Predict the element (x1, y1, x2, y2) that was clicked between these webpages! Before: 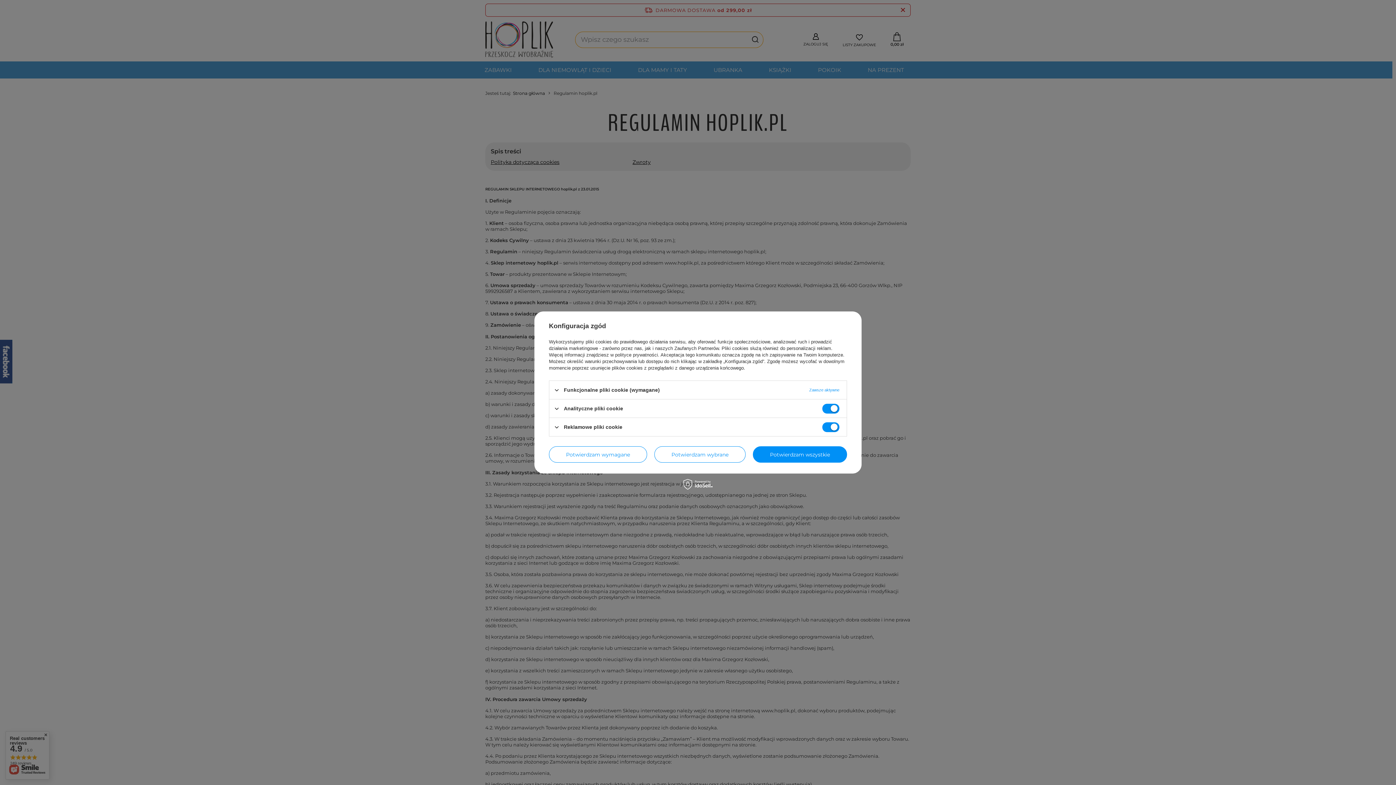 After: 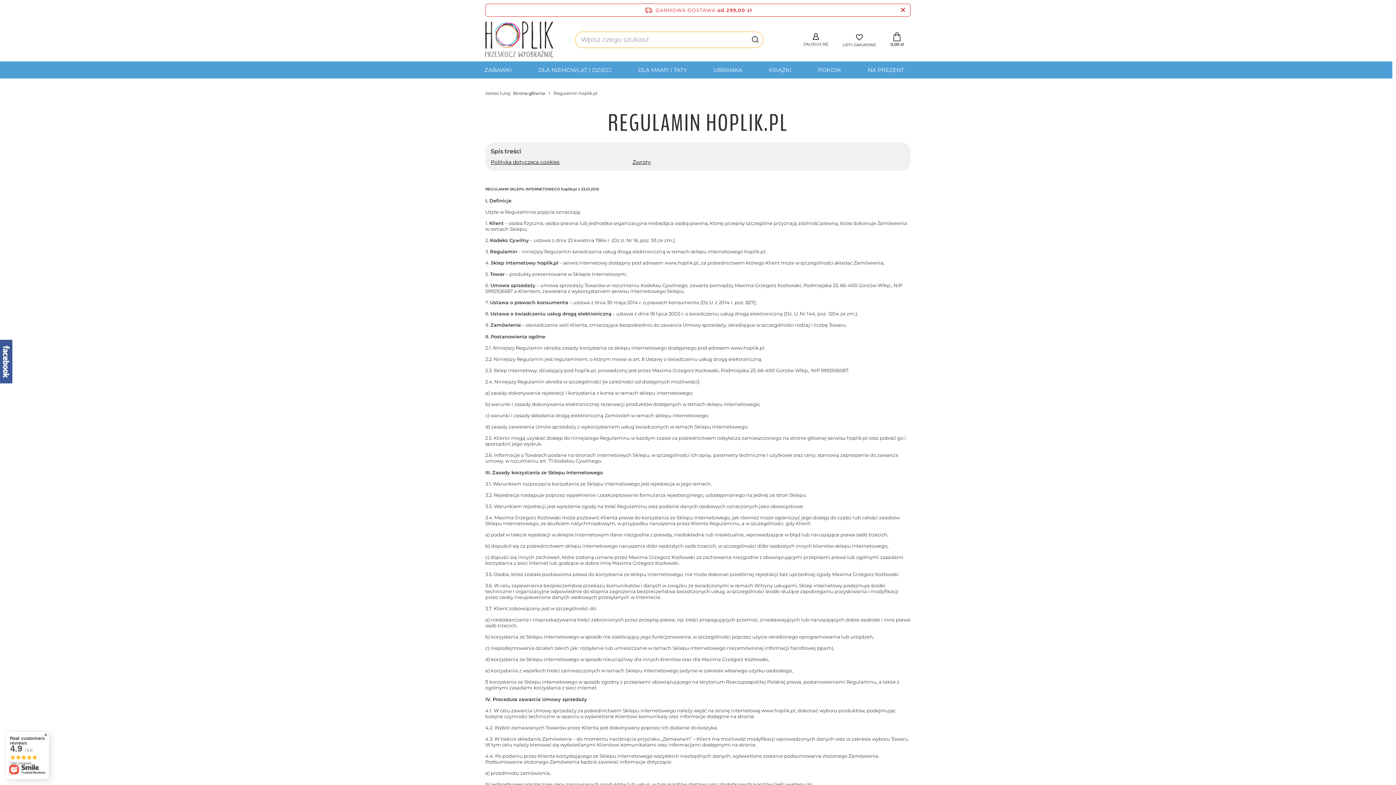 Action: label: Potwierdzam wymagane bbox: (549, 446, 647, 462)